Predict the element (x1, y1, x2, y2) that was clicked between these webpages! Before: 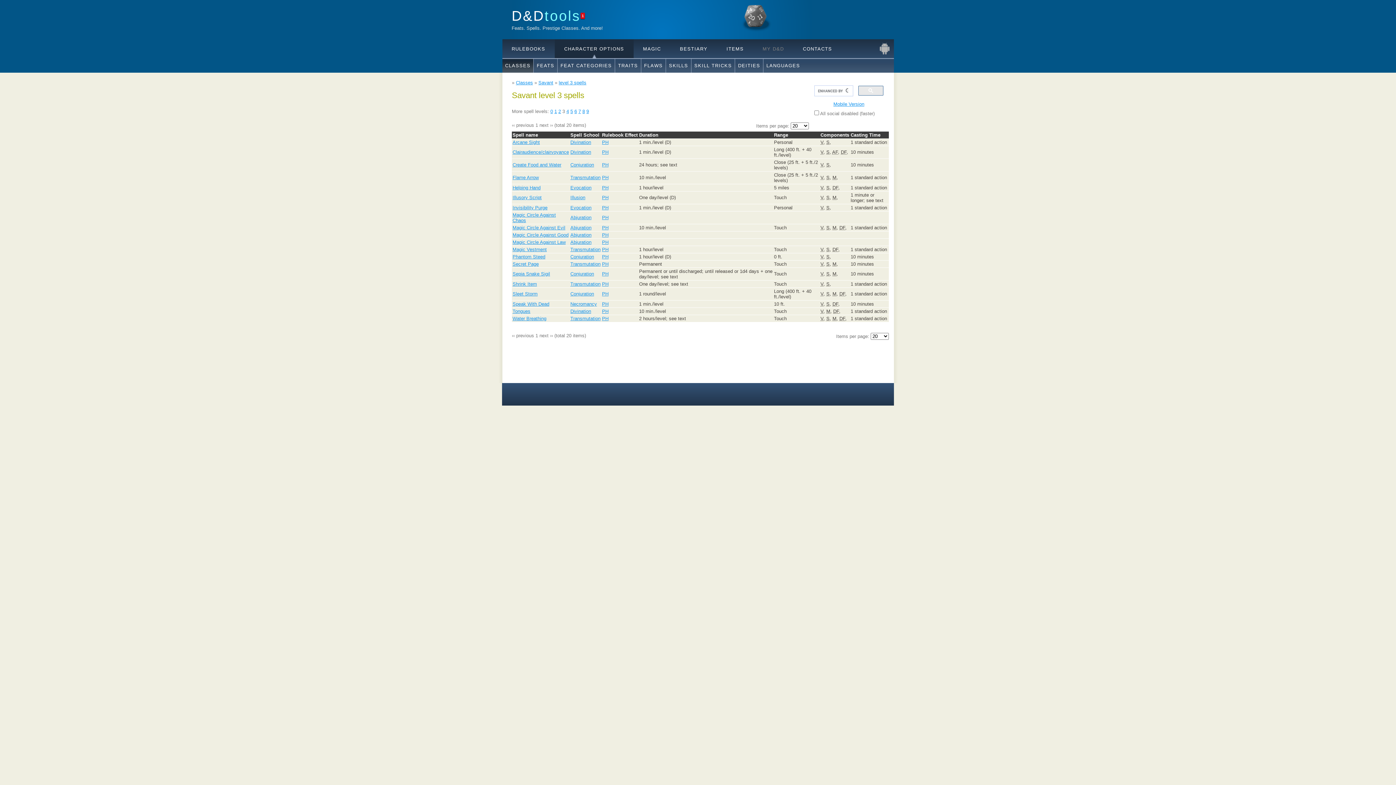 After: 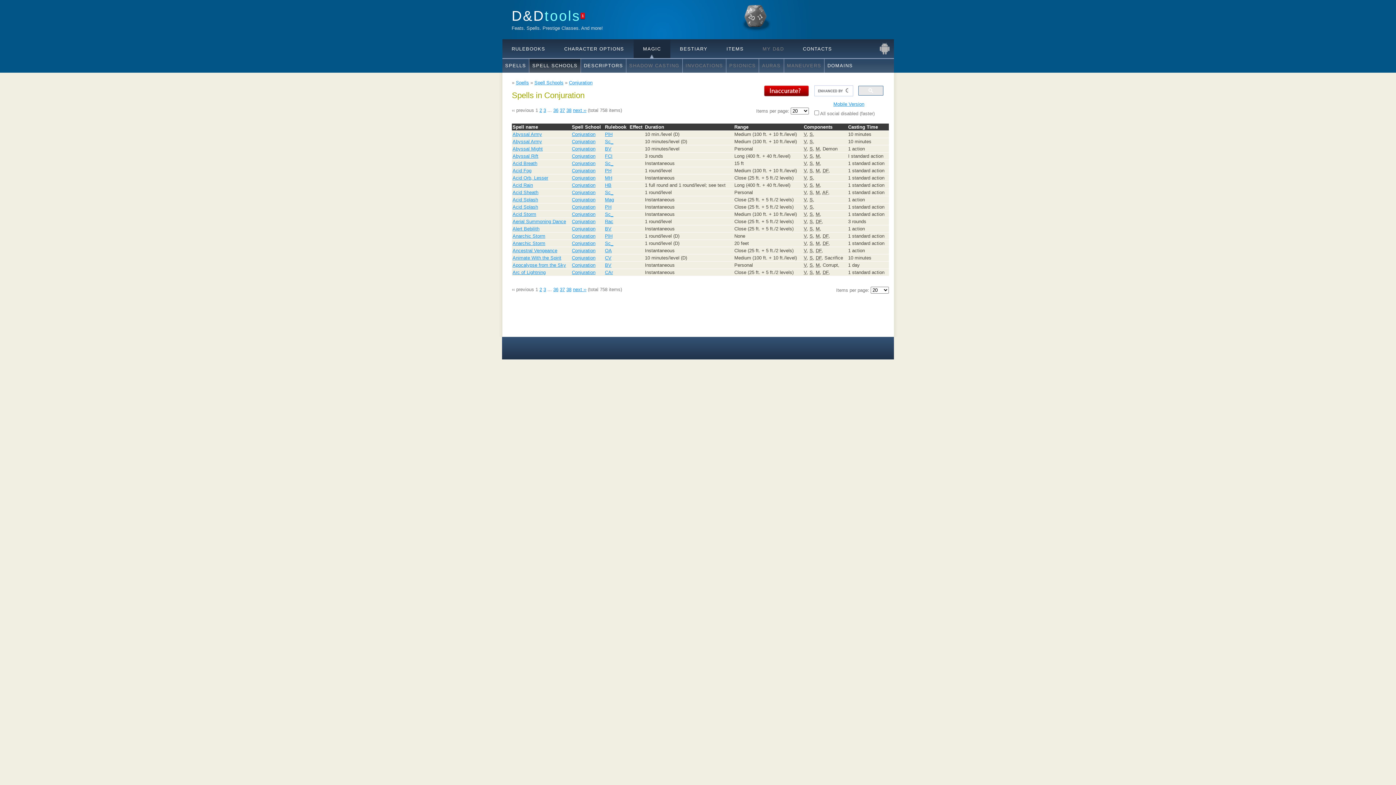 Action: bbox: (570, 291, 594, 296) label: Conjuration